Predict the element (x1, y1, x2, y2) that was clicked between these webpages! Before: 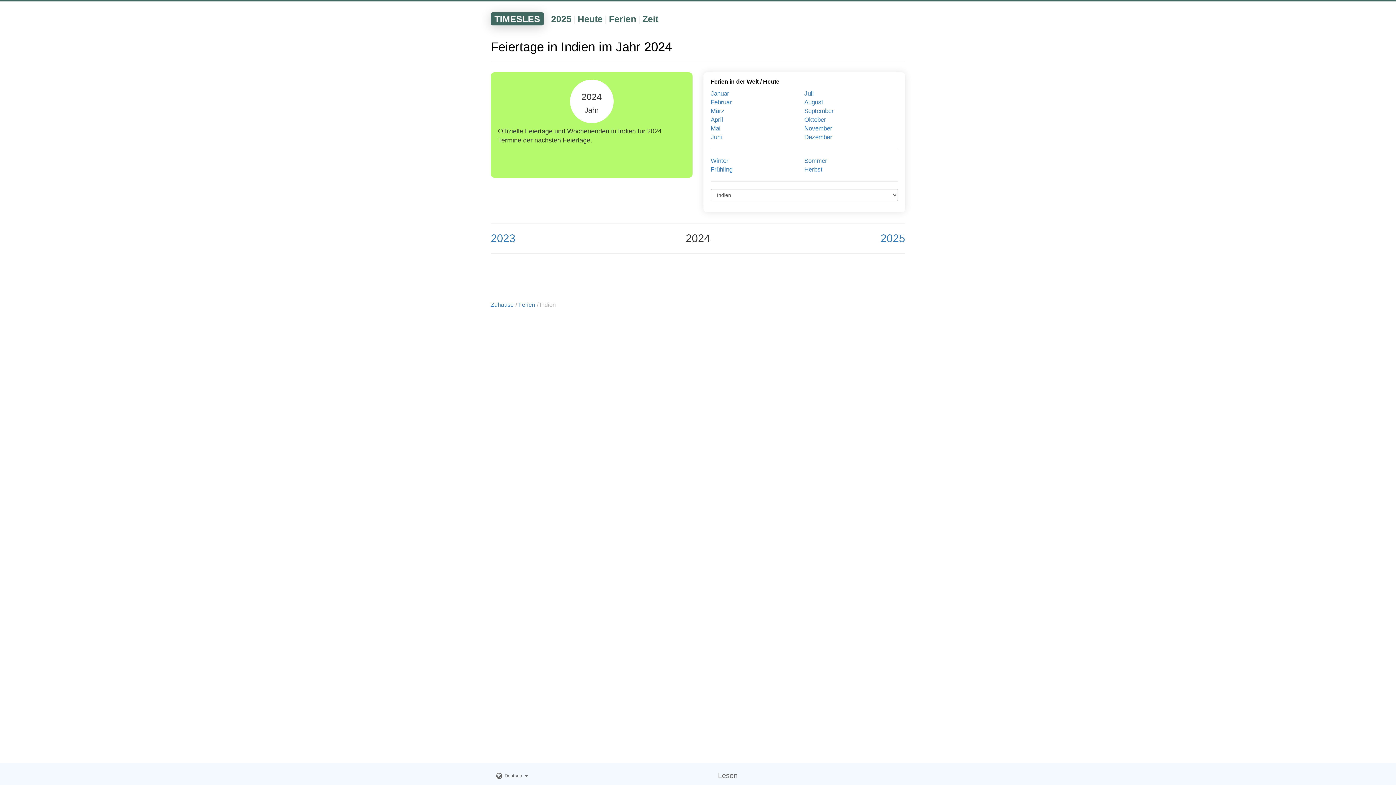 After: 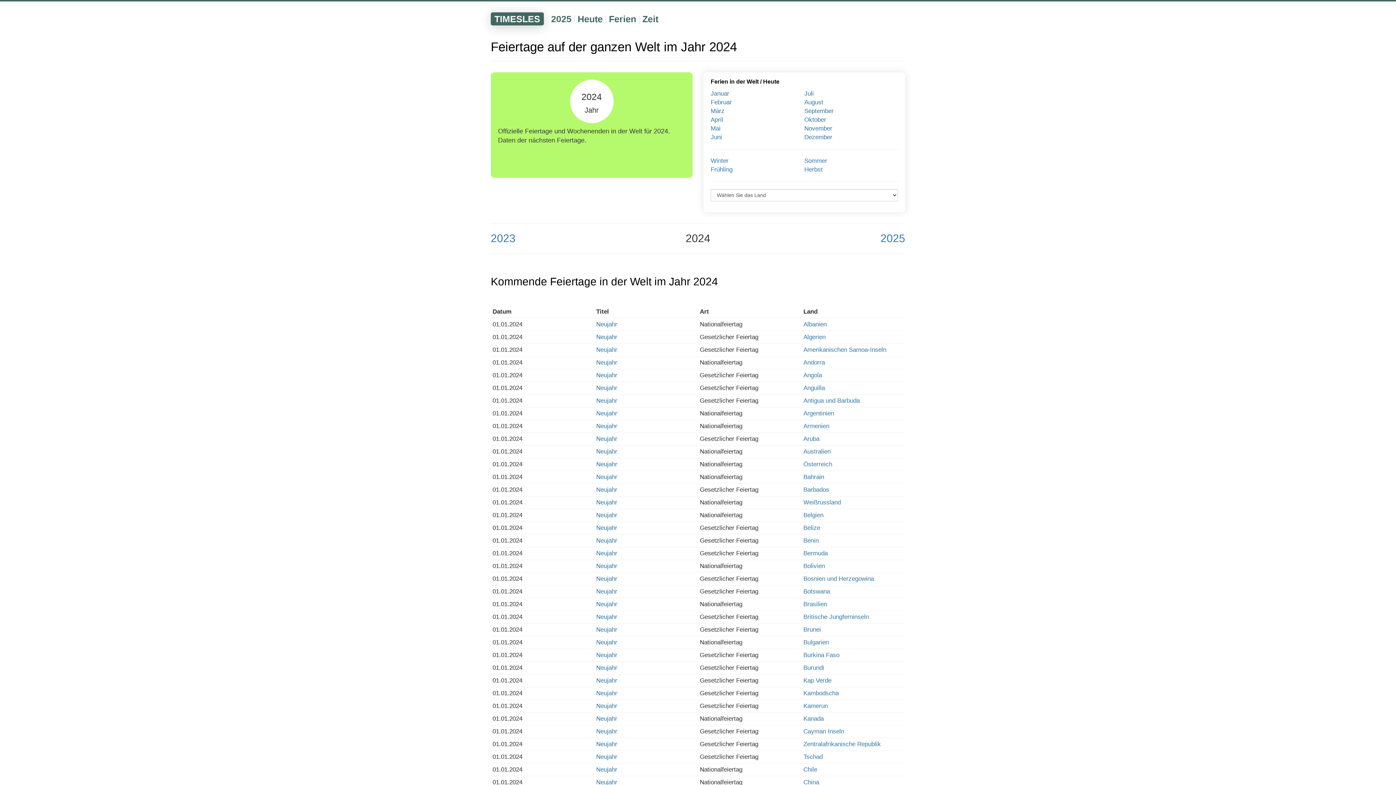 Action: label: Ferien bbox: (518, 301, 535, 308)